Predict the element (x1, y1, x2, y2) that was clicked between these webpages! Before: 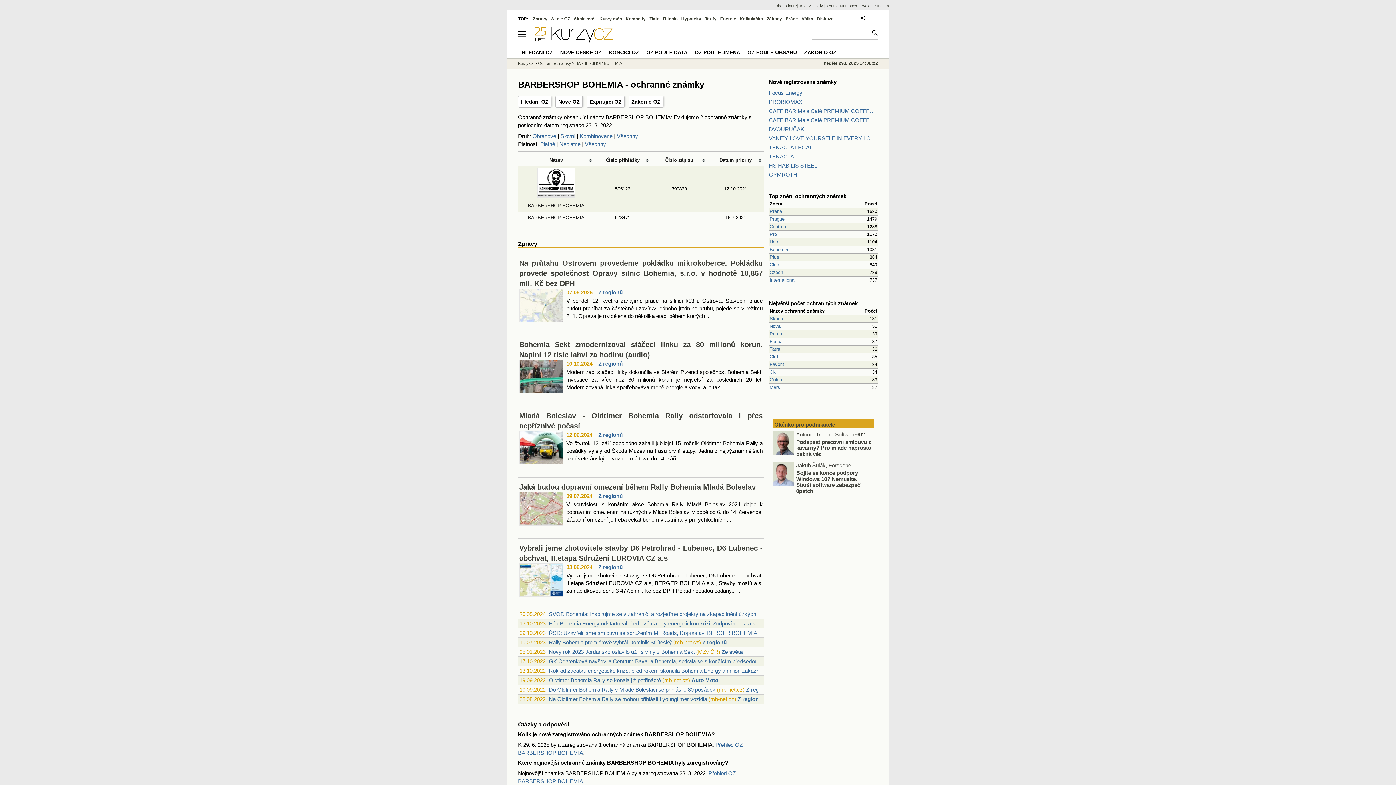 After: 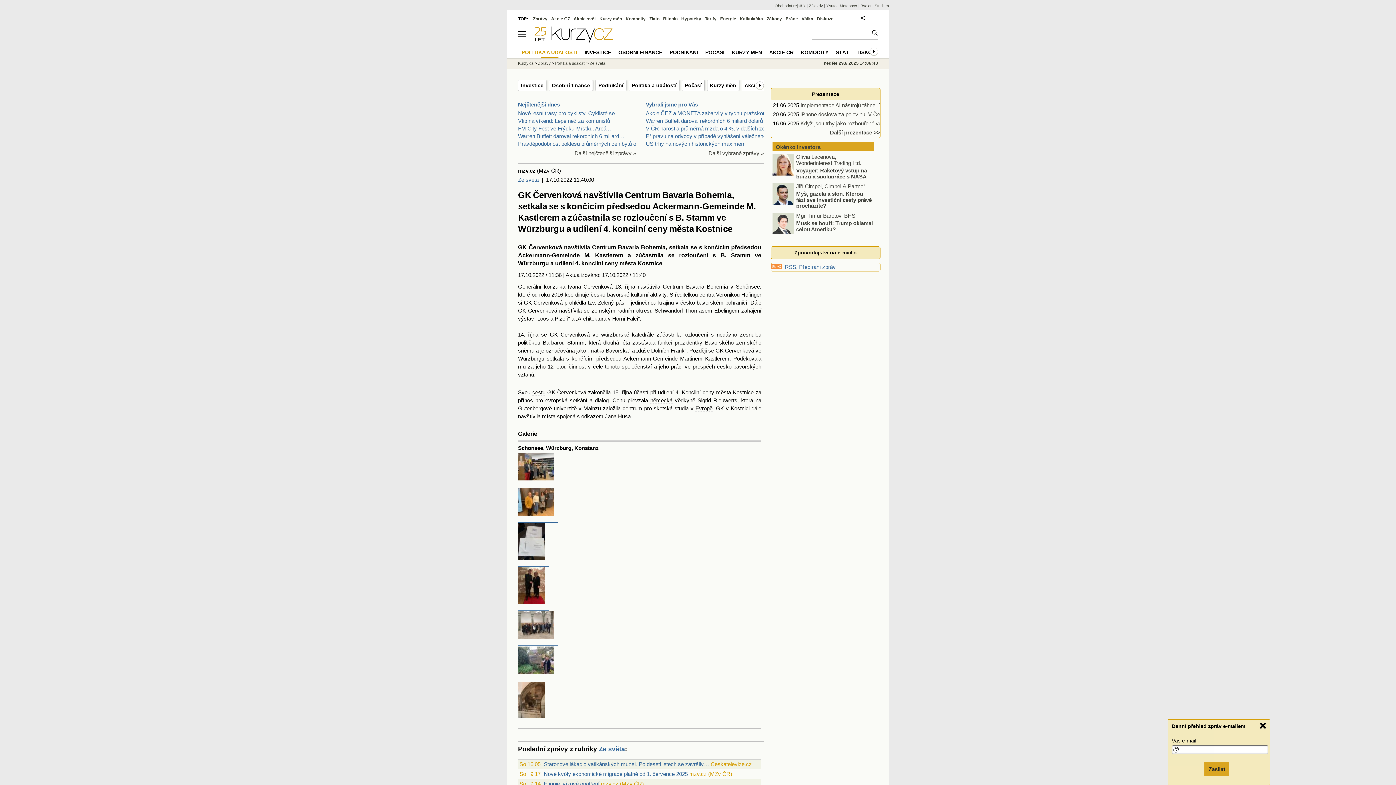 Action: label: GK Červenková navštívila Centrum Bavaria Bohemia, setkala se s končícím předsedou Ac... bbox: (549, 658, 769, 664)